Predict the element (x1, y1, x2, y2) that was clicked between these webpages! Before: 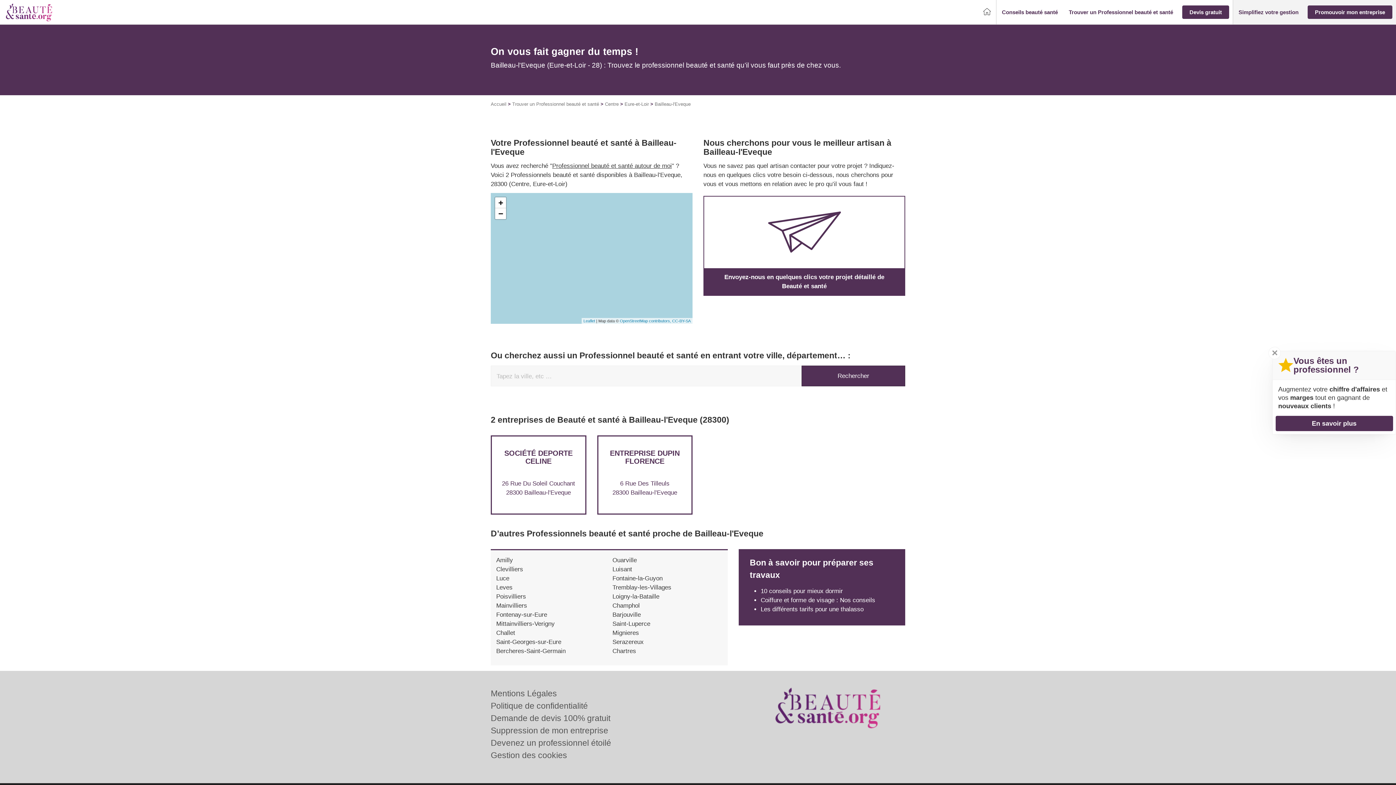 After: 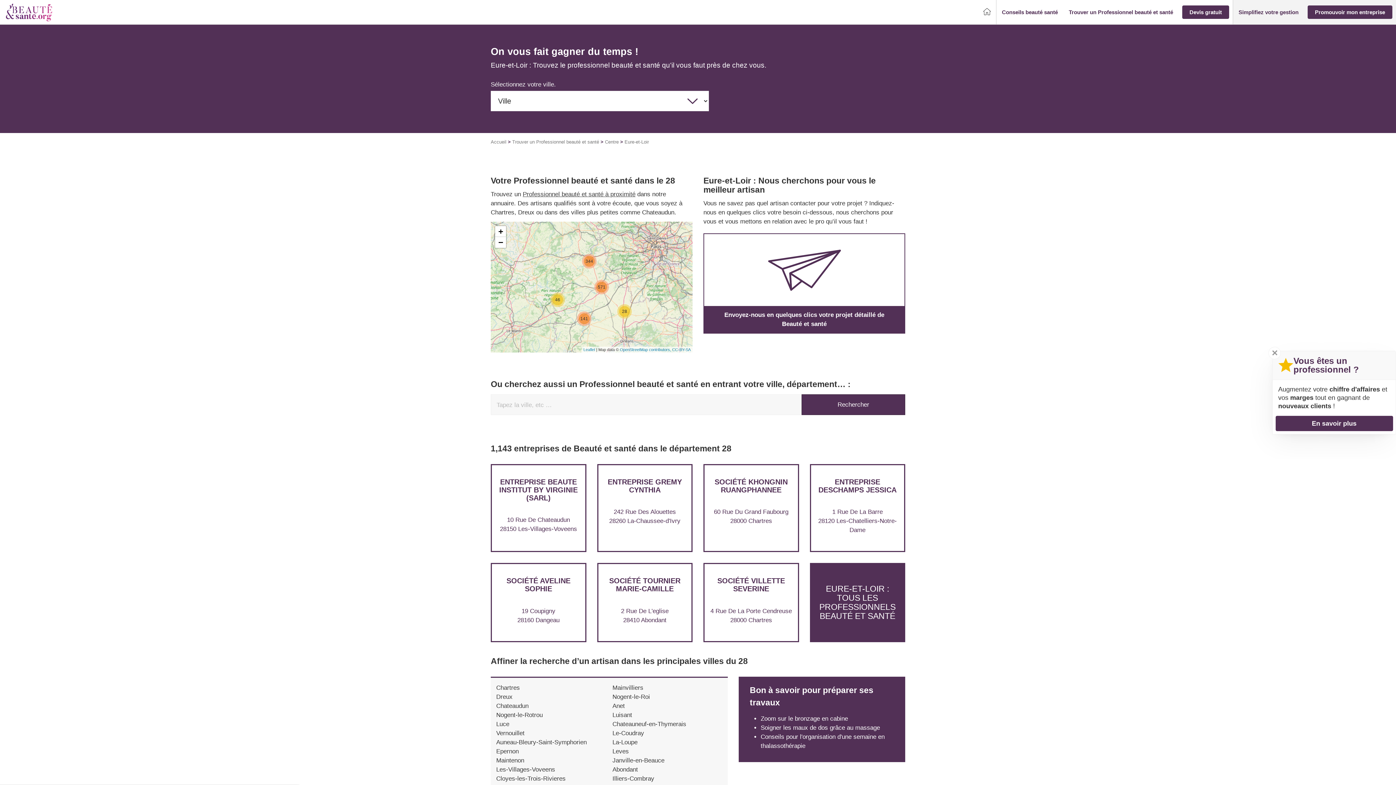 Action: bbox: (496, 629, 515, 636) label: Challet